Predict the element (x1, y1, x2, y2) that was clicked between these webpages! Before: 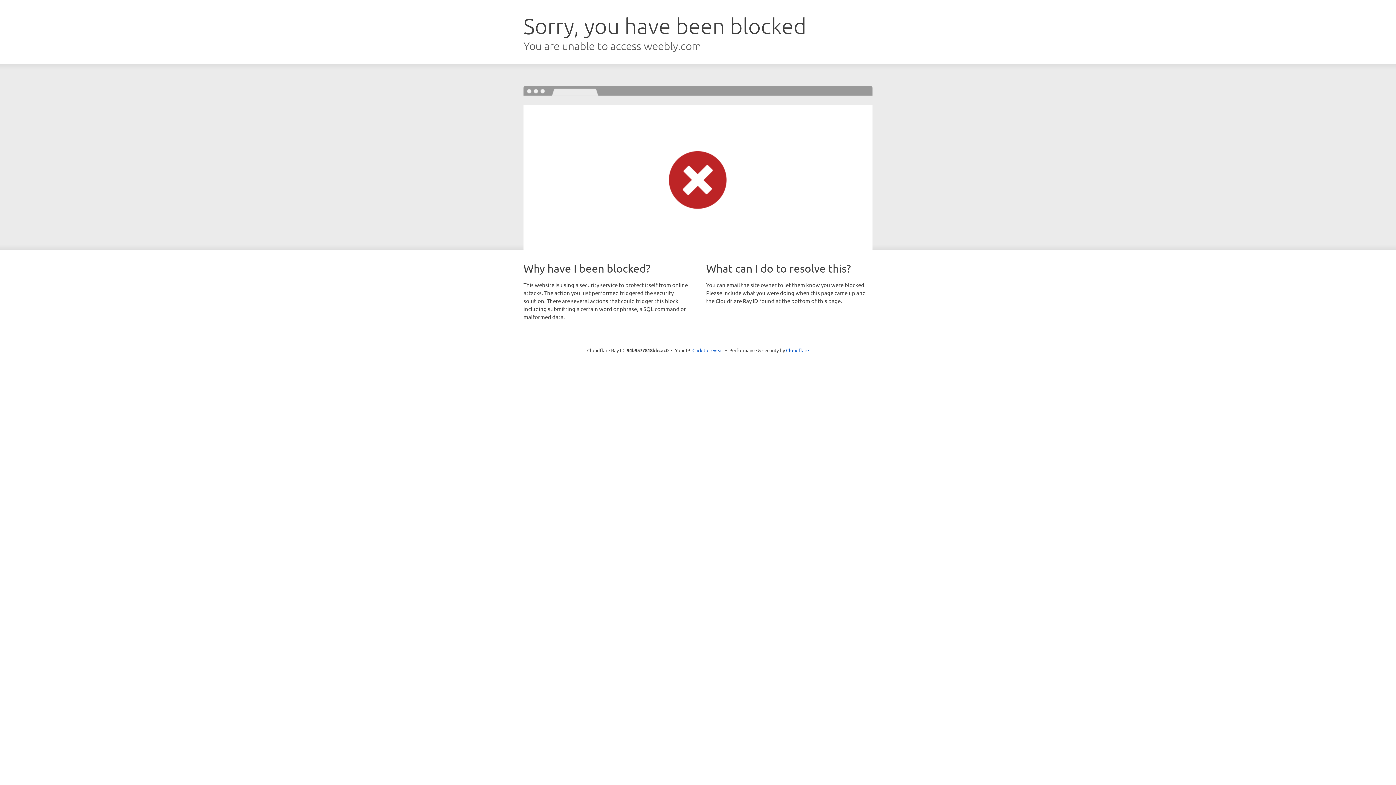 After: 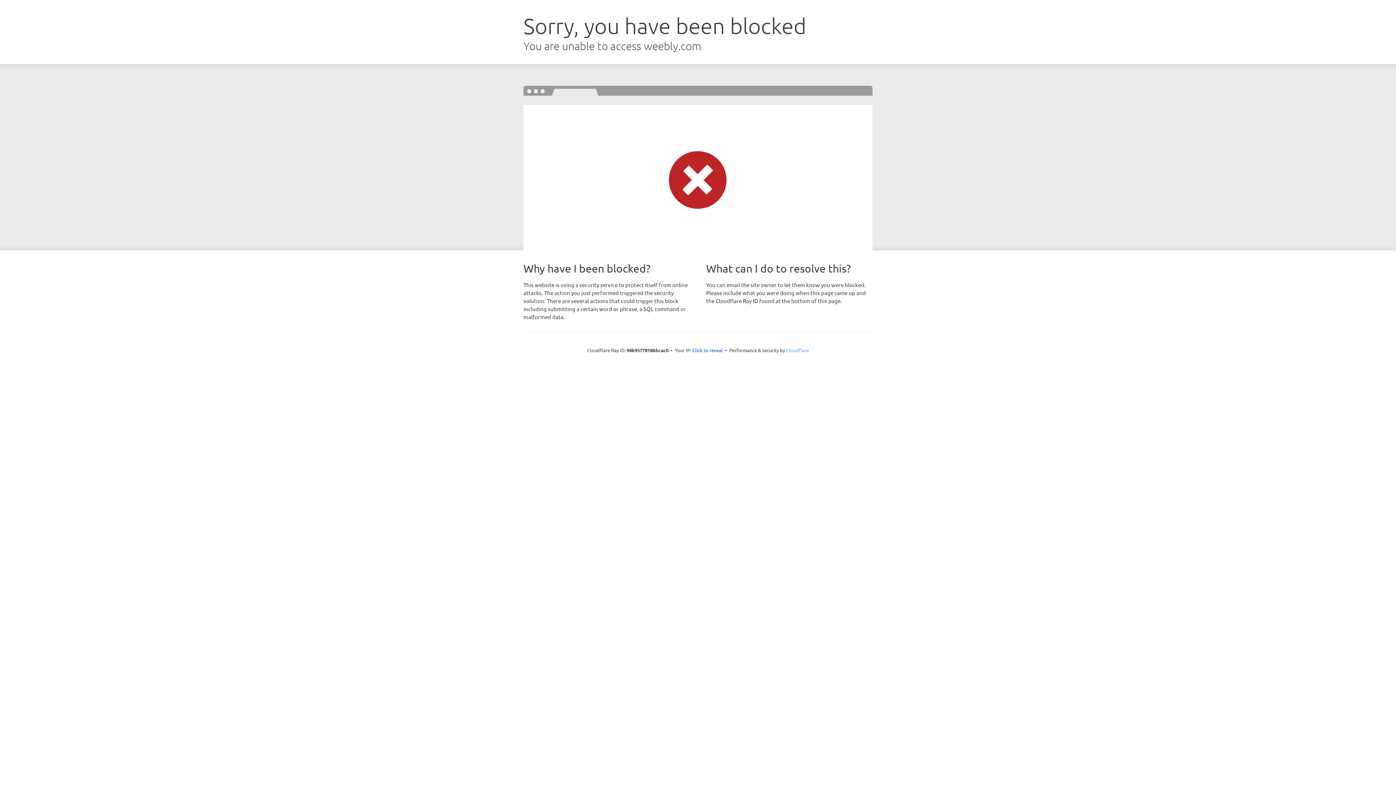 Action: bbox: (786, 347, 809, 353) label: Cloudflare